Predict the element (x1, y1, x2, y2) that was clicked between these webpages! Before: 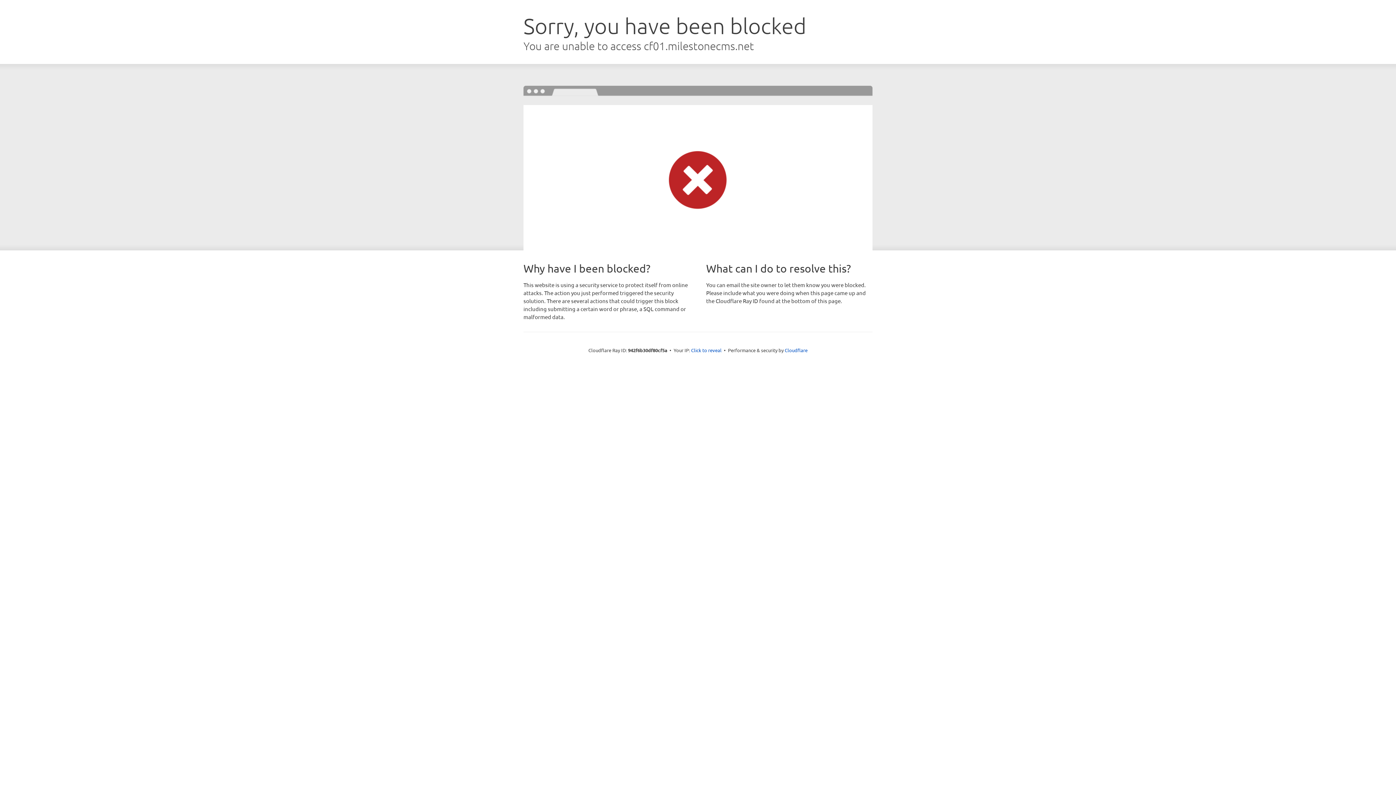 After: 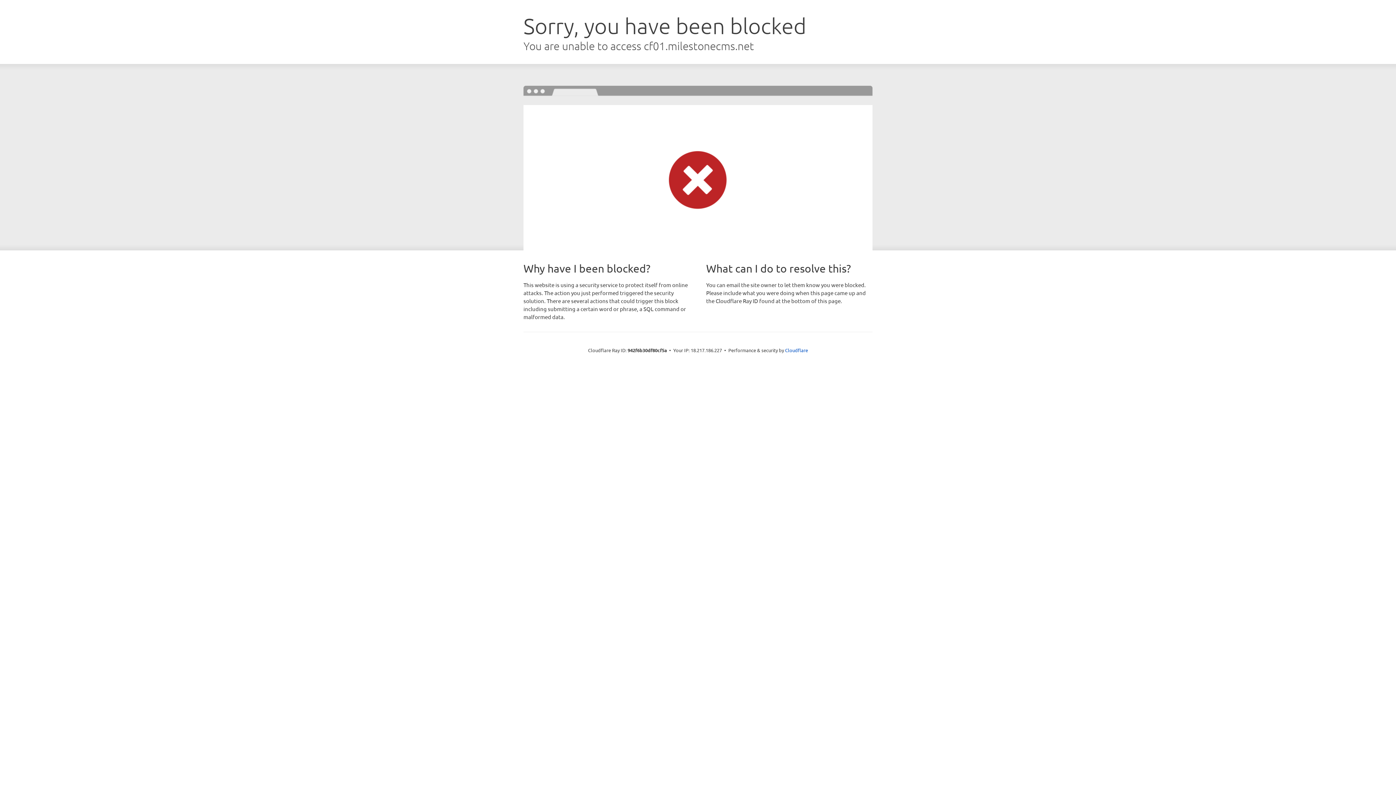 Action: bbox: (691, 346, 721, 353) label: Click to reveal